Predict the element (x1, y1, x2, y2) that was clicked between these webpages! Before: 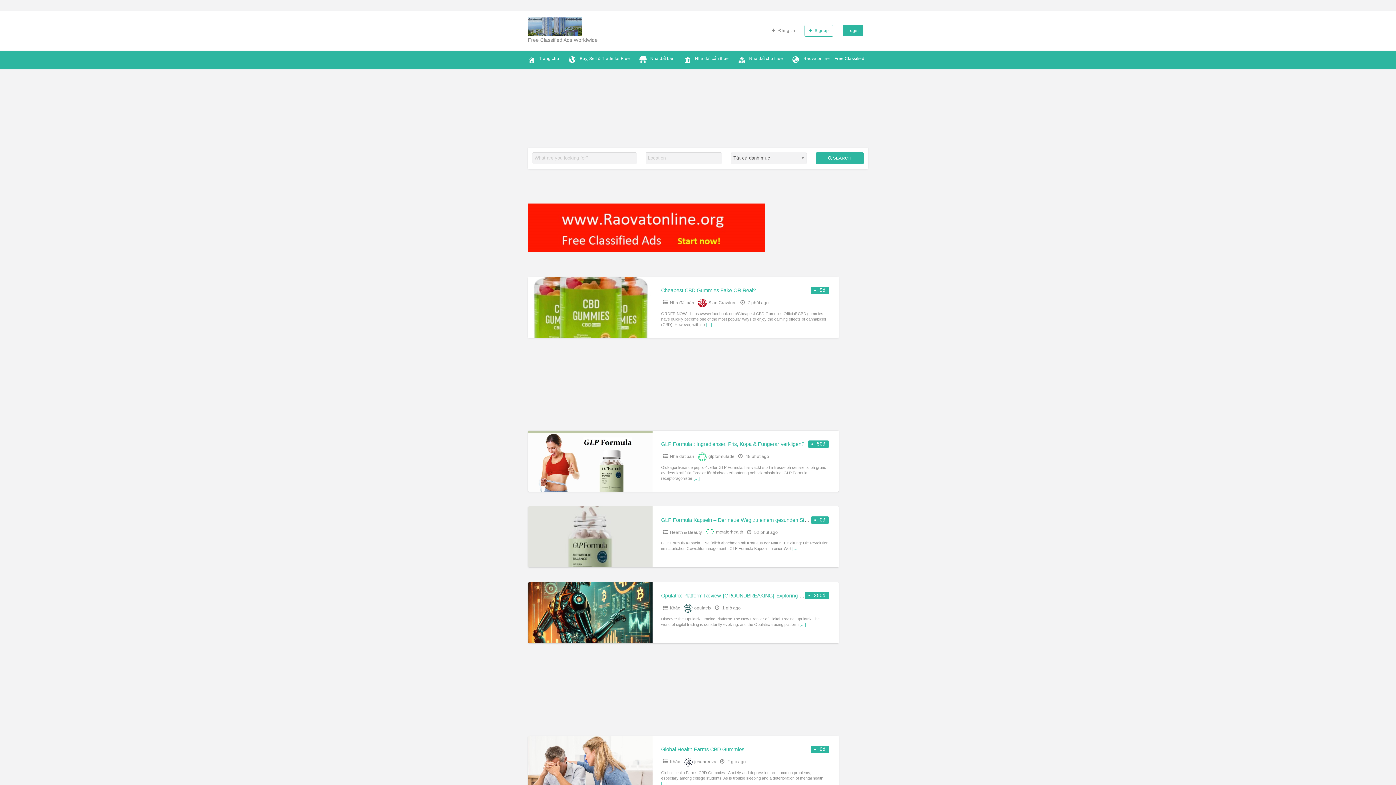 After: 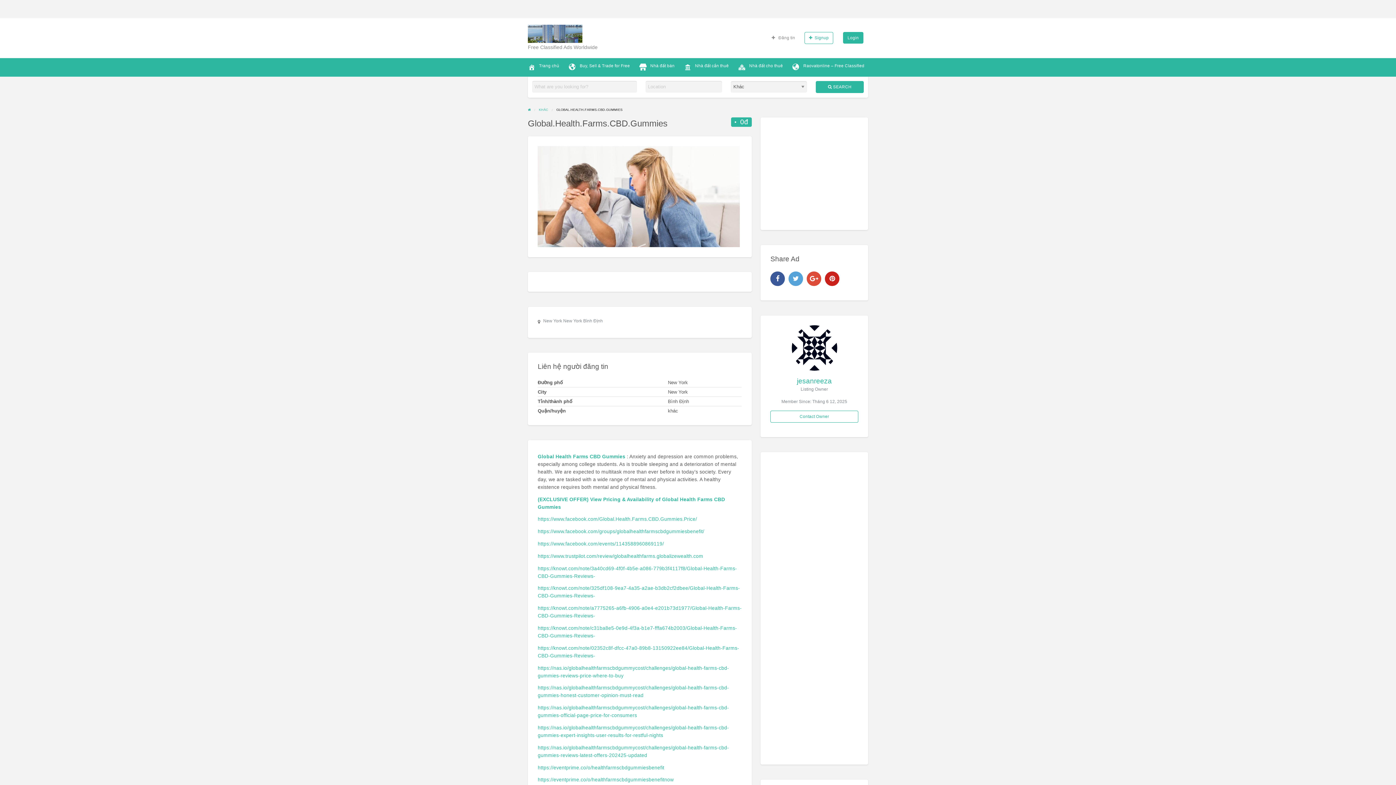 Action: label: Global.Health.Farms.CBD.Gummies bbox: (661, 747, 744, 752)